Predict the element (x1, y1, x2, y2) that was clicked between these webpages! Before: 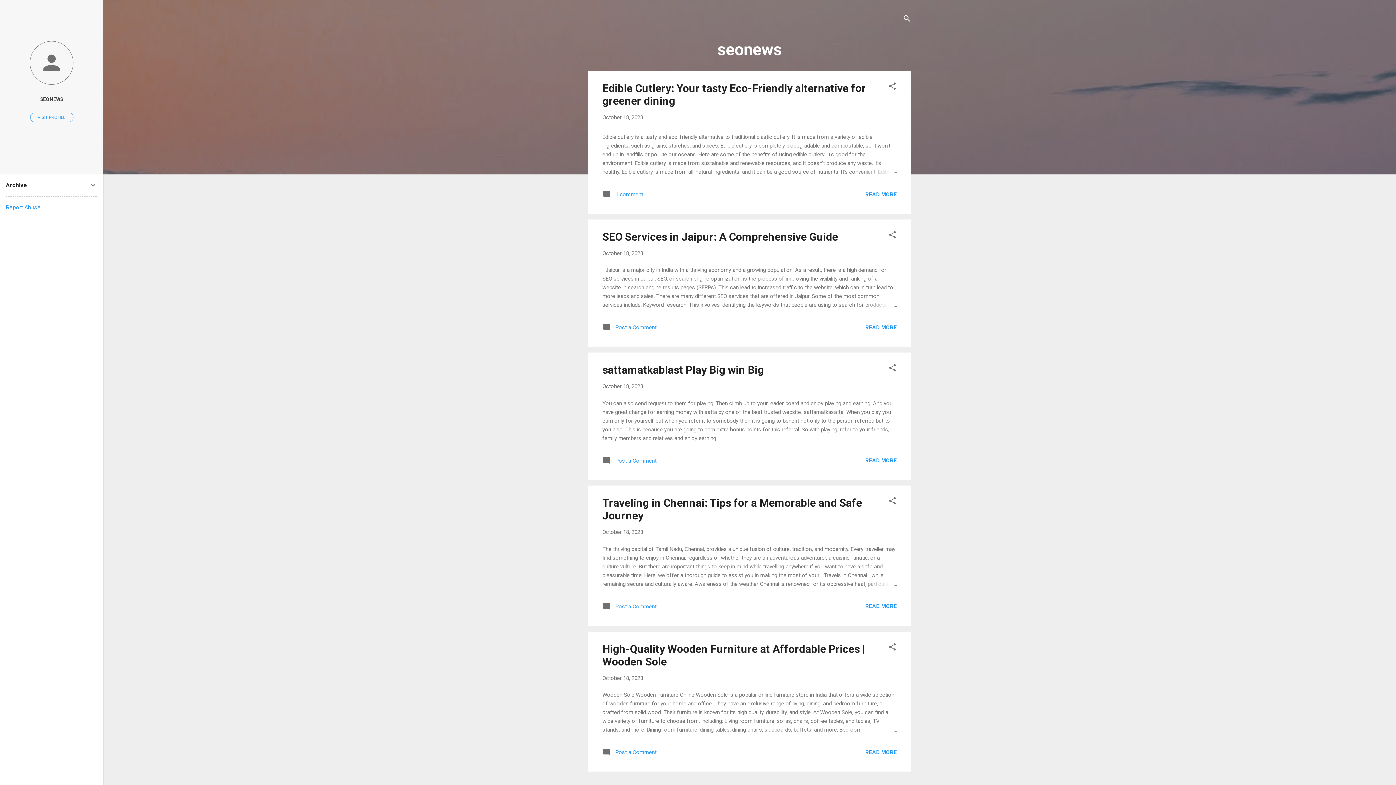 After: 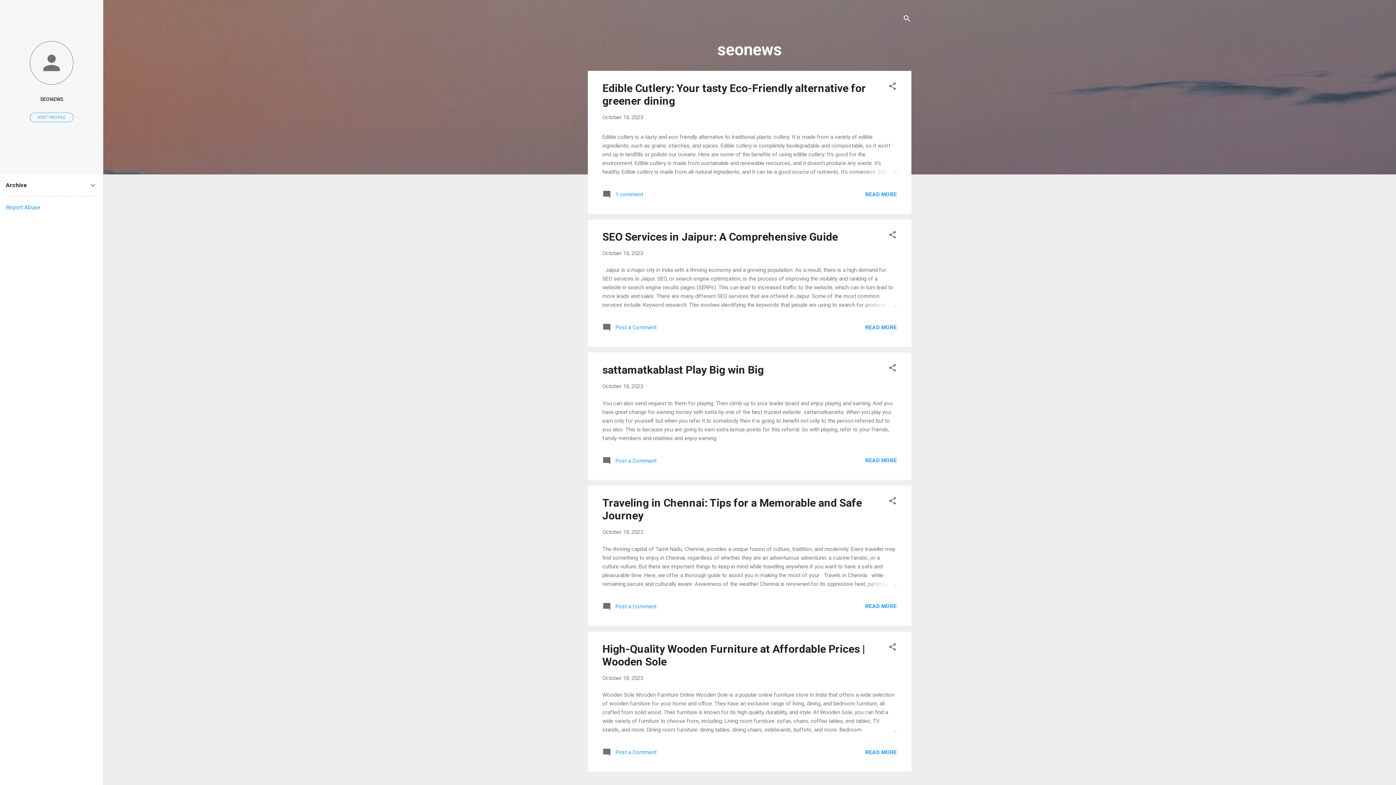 Action: bbox: (5, 204, 40, 210) label: Report Abuse